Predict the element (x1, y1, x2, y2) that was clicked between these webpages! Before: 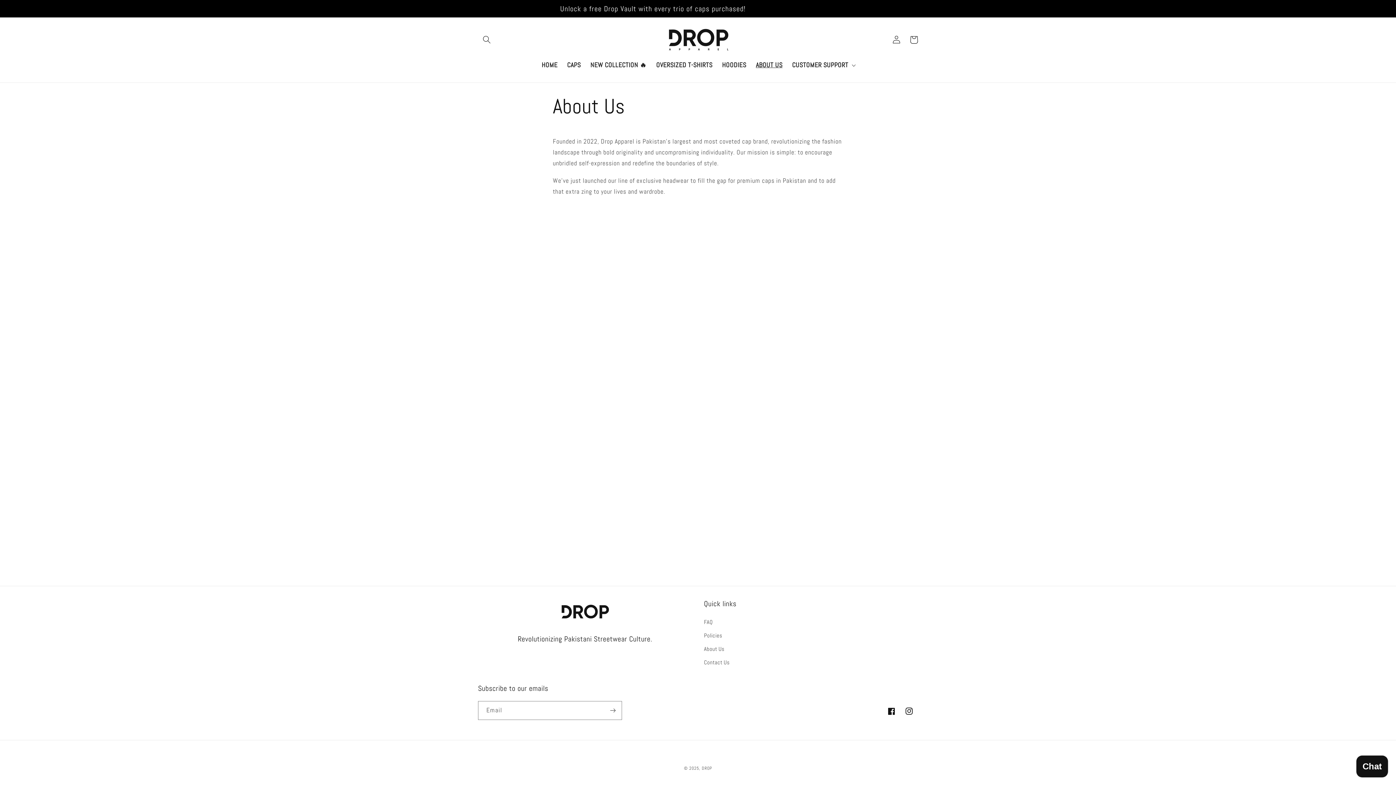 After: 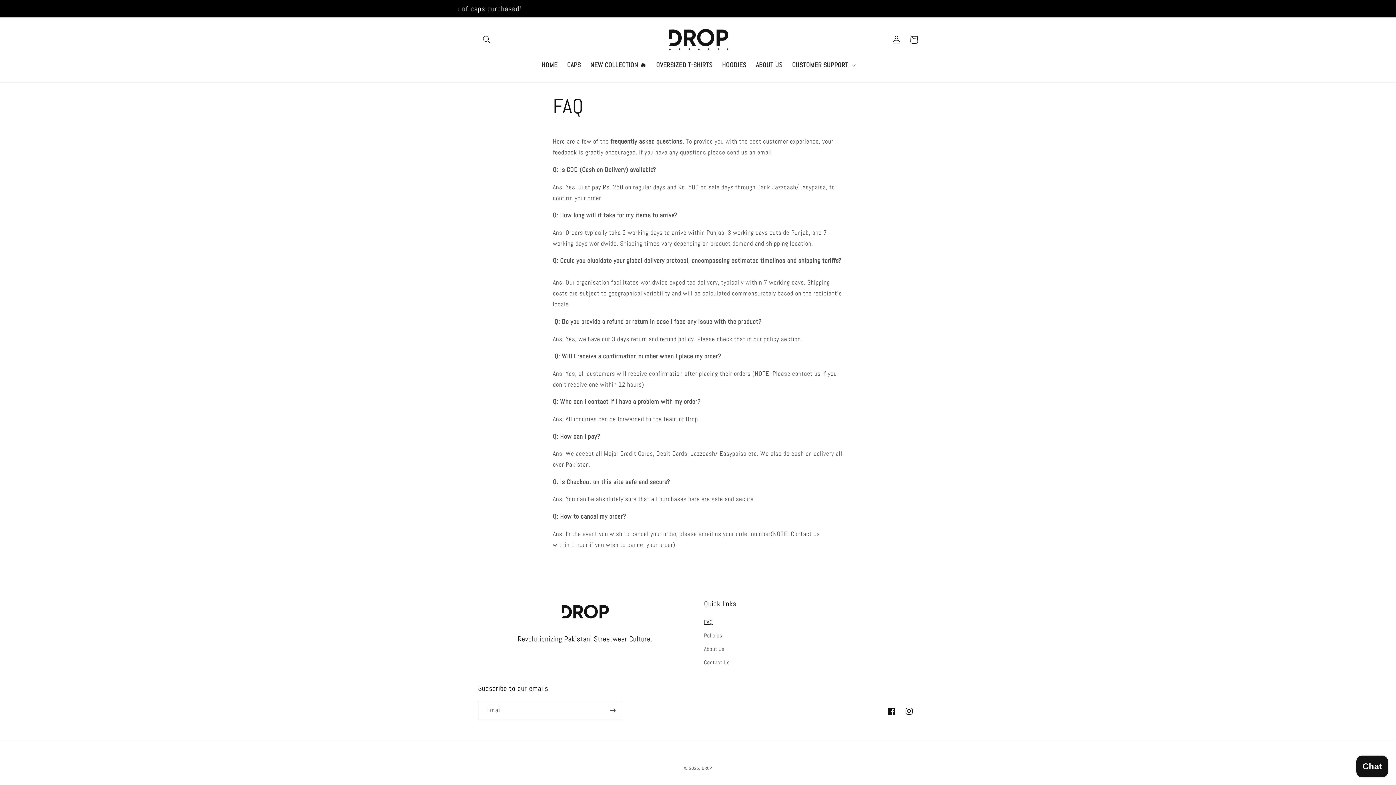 Action: label: FAQ bbox: (704, 617, 712, 629)